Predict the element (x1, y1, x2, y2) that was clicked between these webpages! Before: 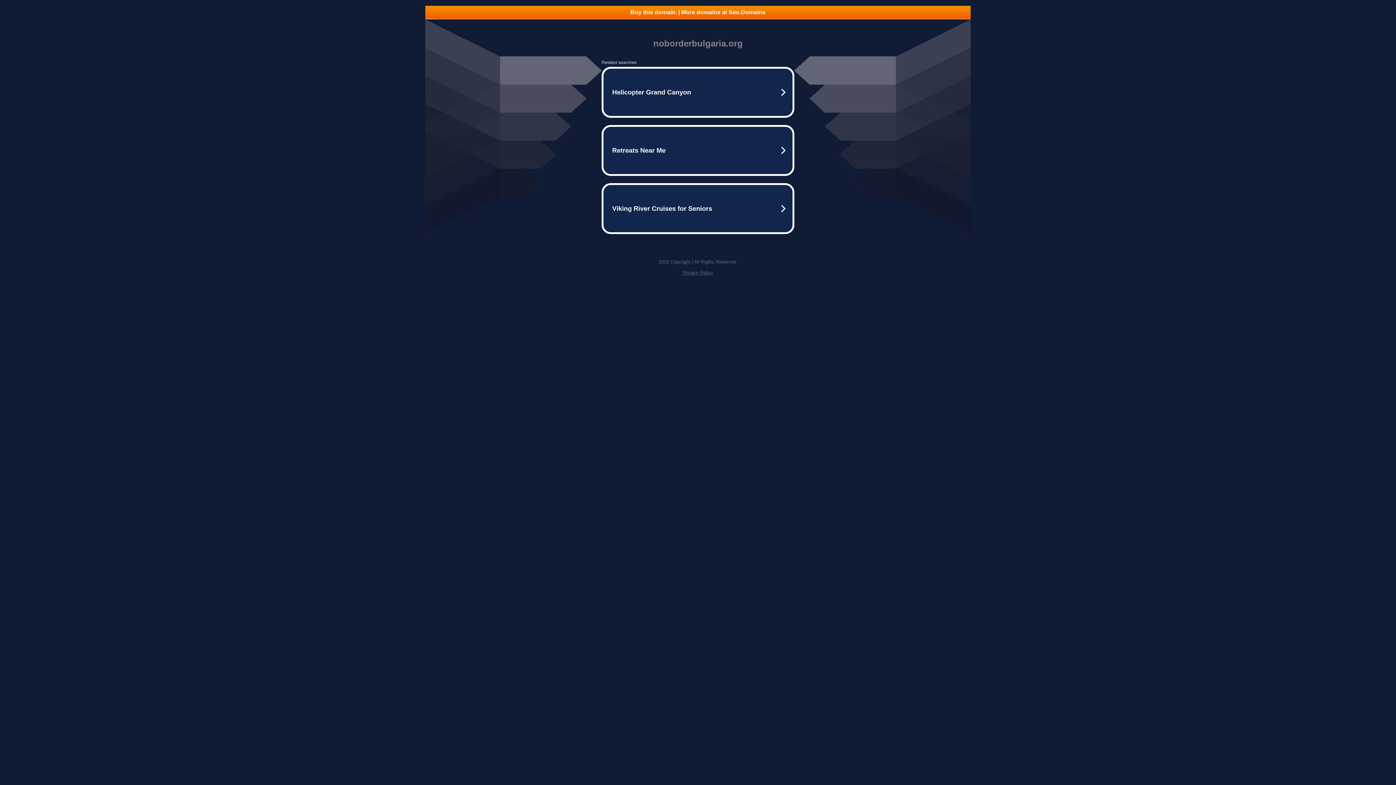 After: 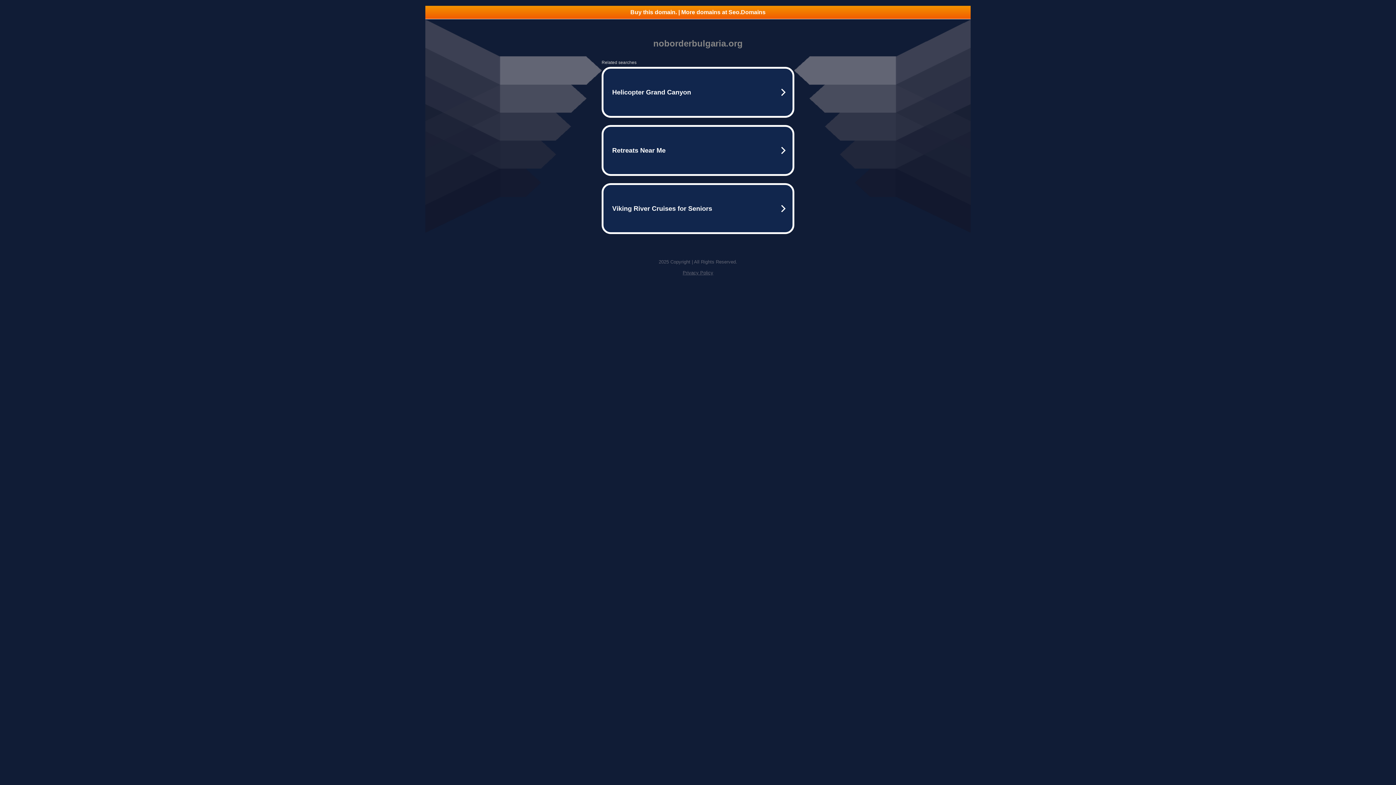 Action: label: Buy this domain. | More domains at Seo.Domains bbox: (425, 5, 970, 18)